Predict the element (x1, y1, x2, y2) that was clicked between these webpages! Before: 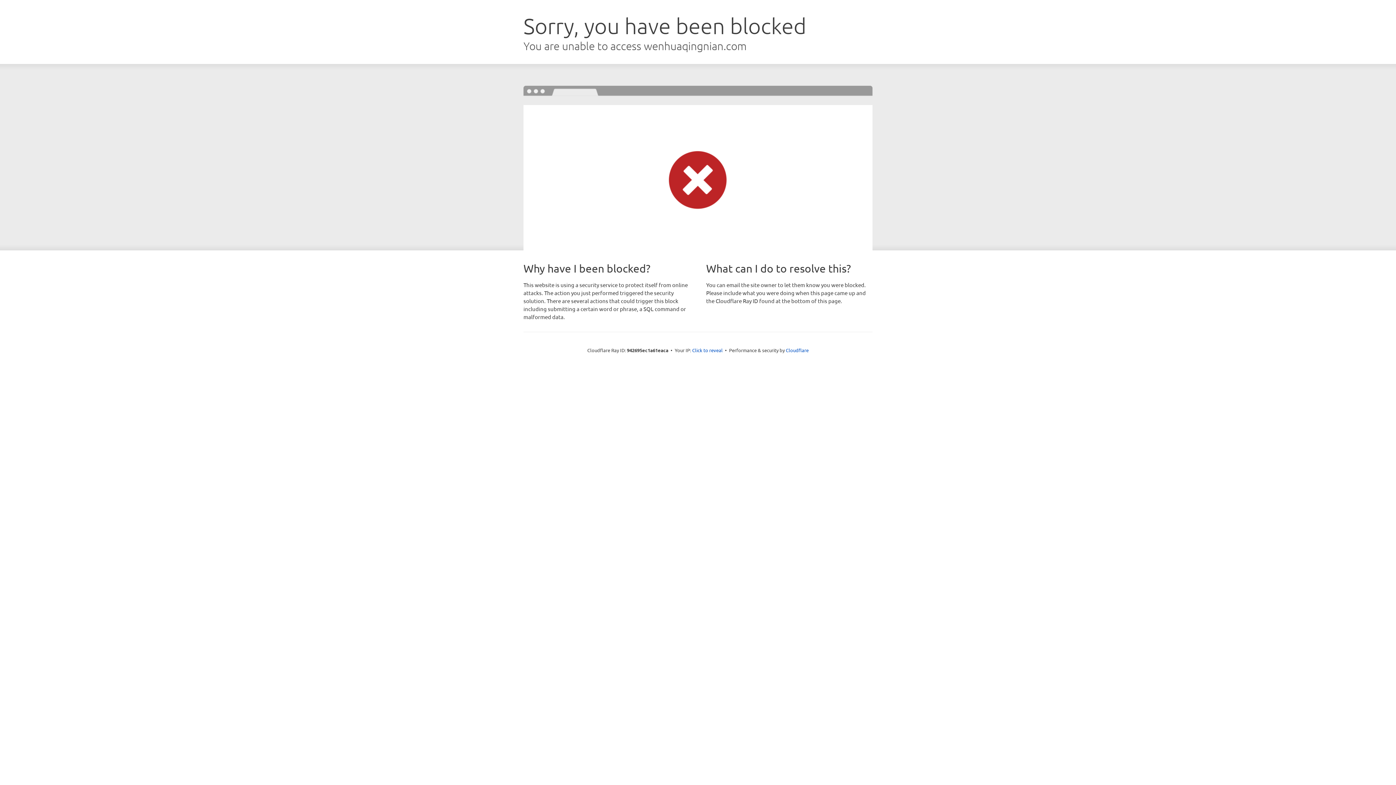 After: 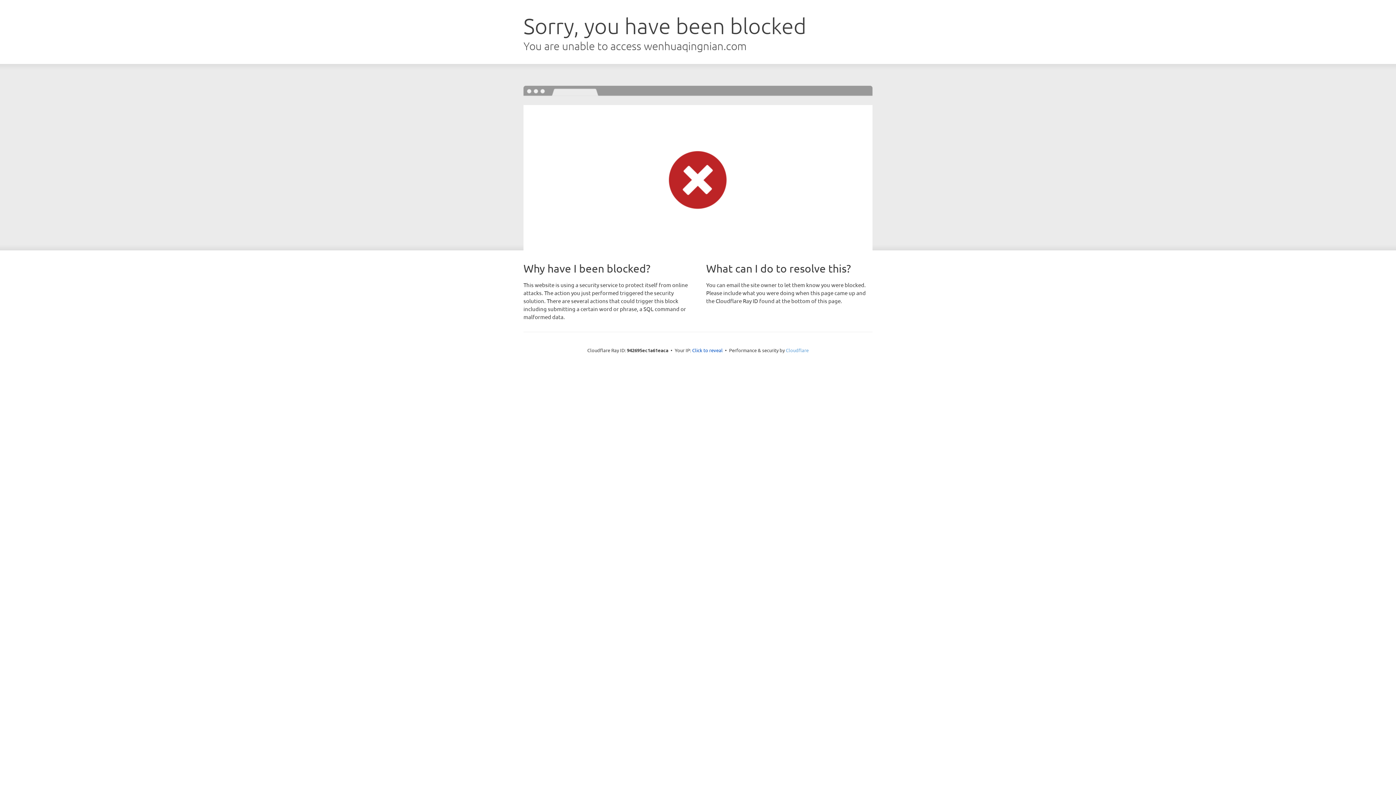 Action: bbox: (786, 347, 808, 353) label: Cloudflare